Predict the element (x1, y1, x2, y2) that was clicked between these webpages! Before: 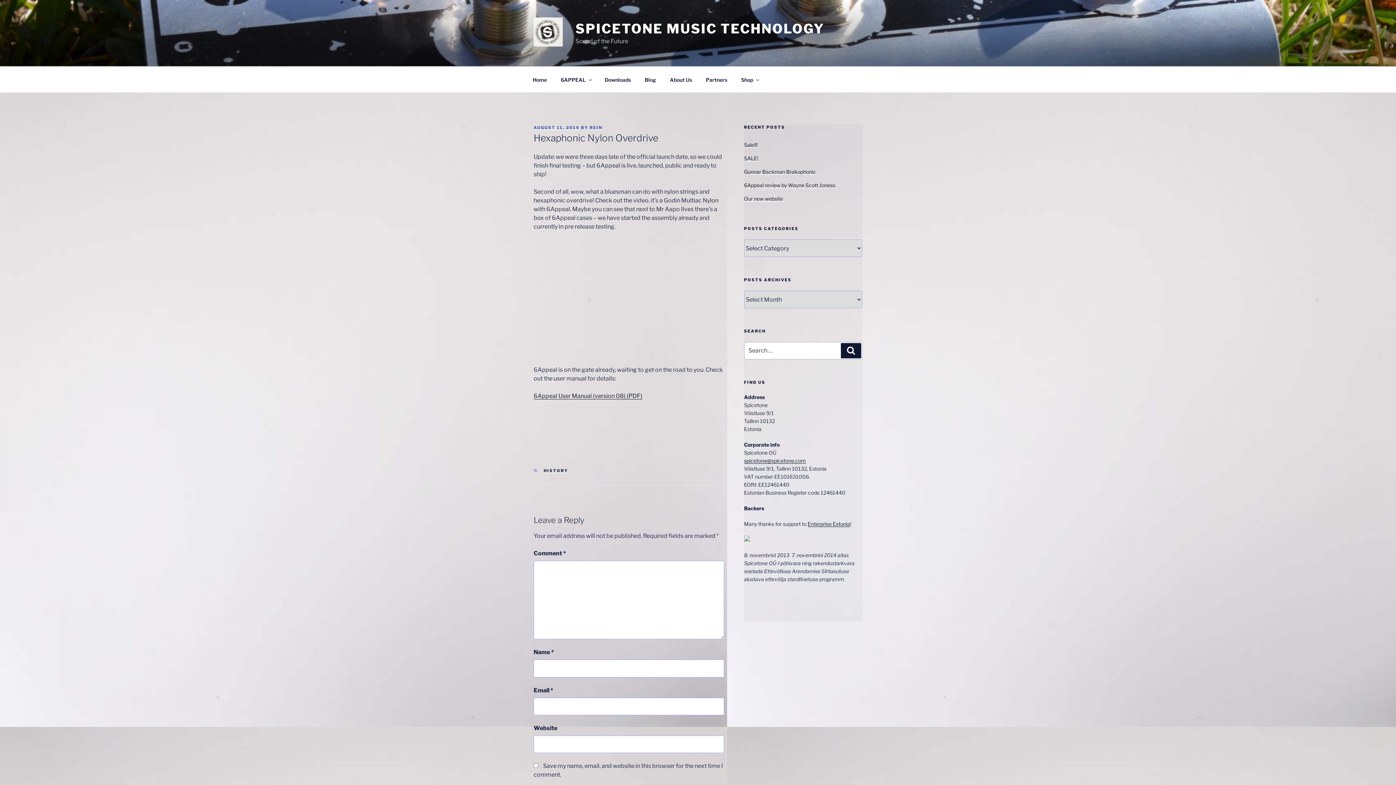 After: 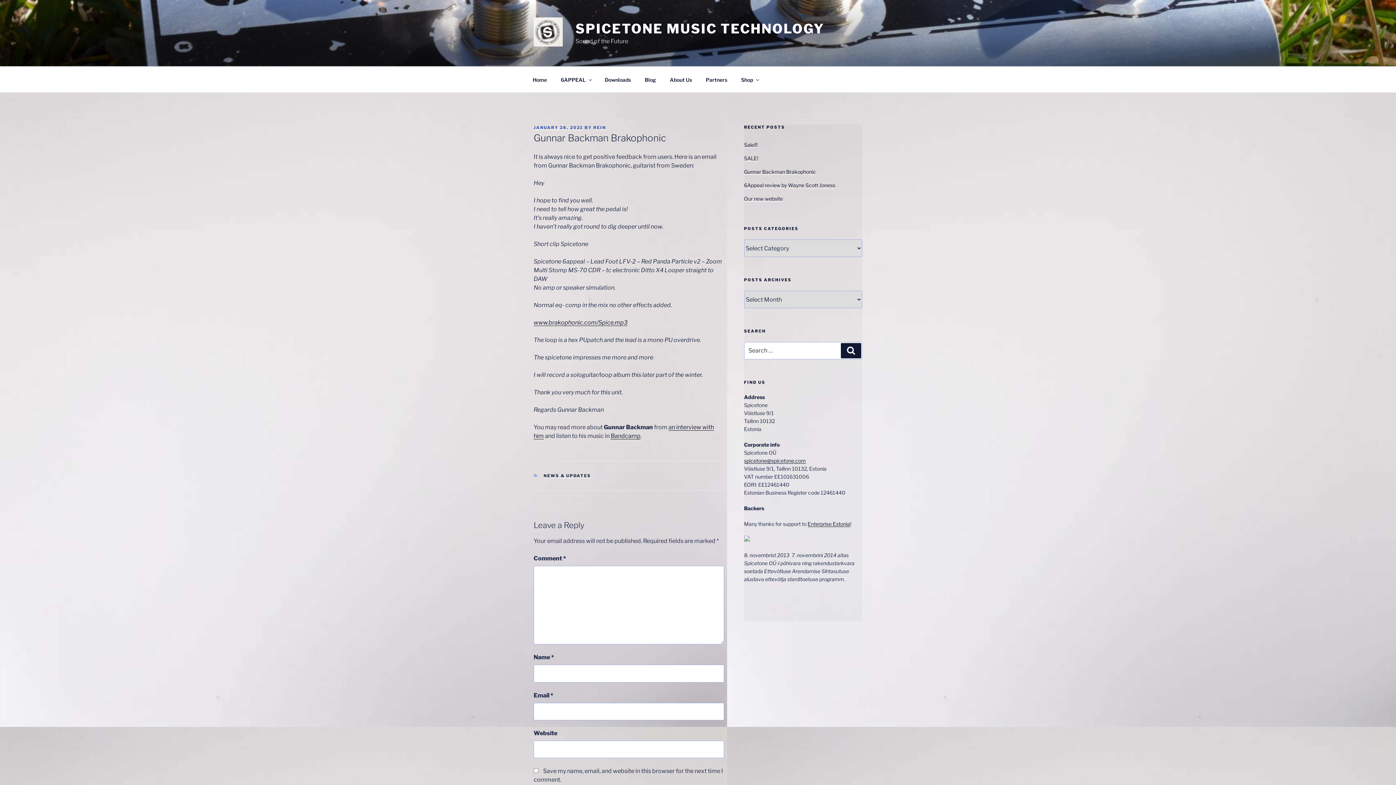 Action: label: Gunnar Backman Brakophonic bbox: (744, 168, 816, 174)